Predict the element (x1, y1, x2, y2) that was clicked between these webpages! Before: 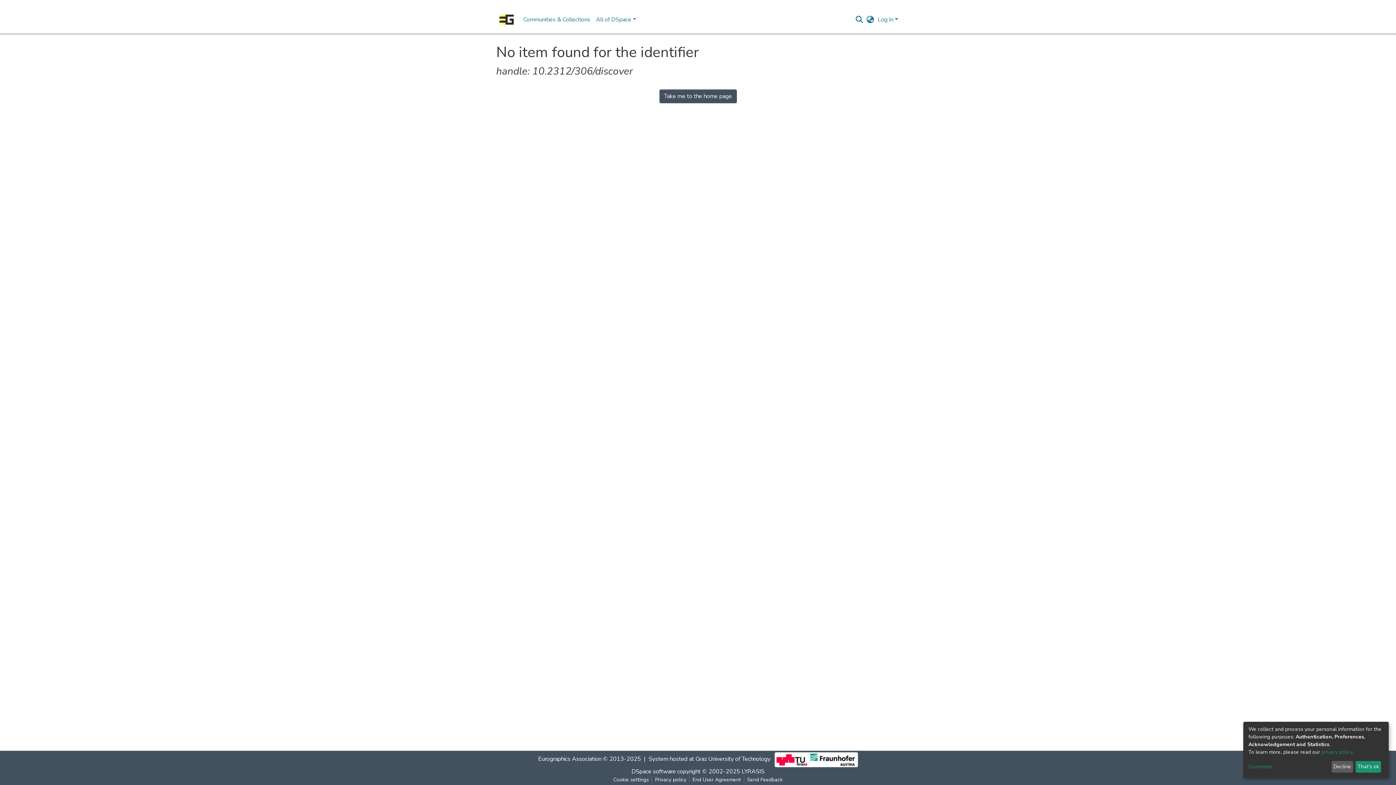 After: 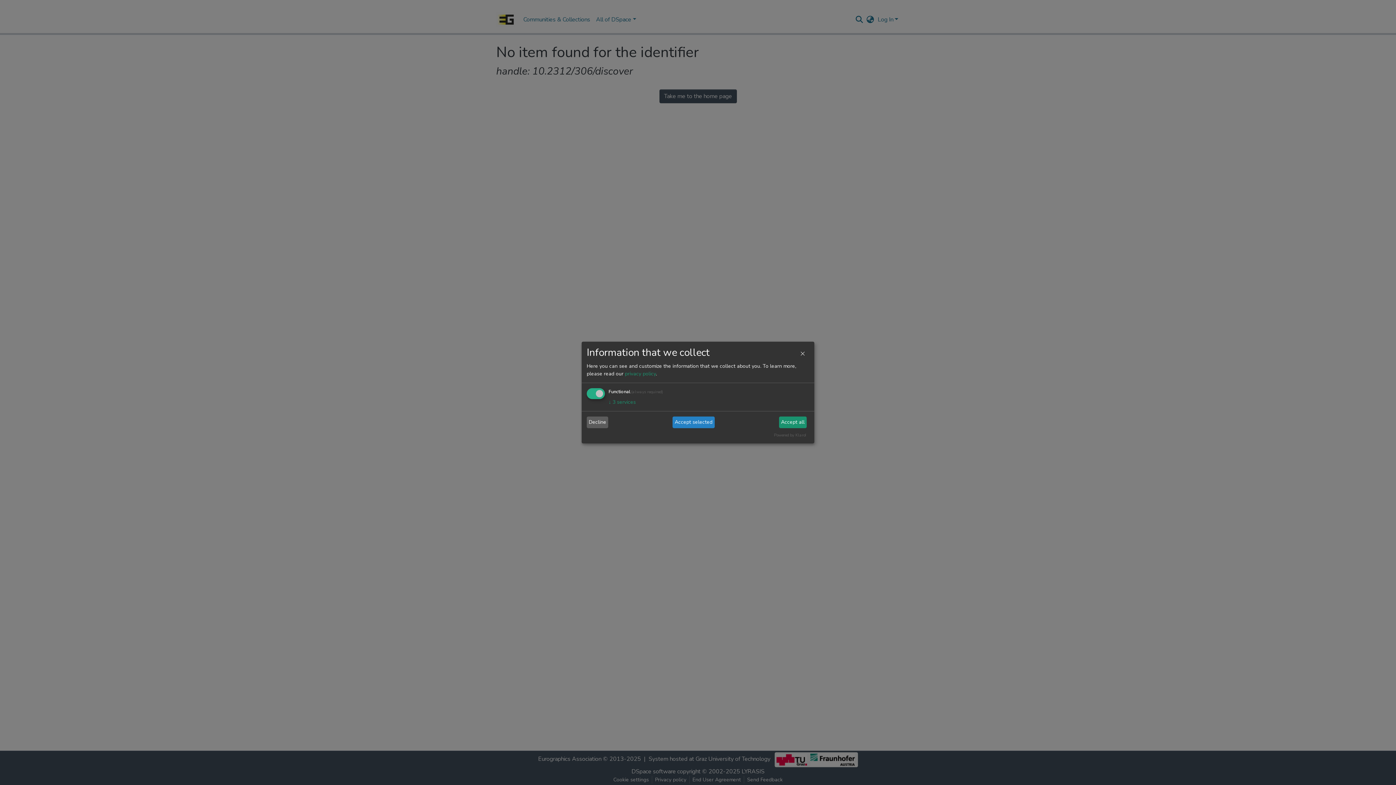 Action: label: Customize bbox: (1248, 763, 1329, 771)